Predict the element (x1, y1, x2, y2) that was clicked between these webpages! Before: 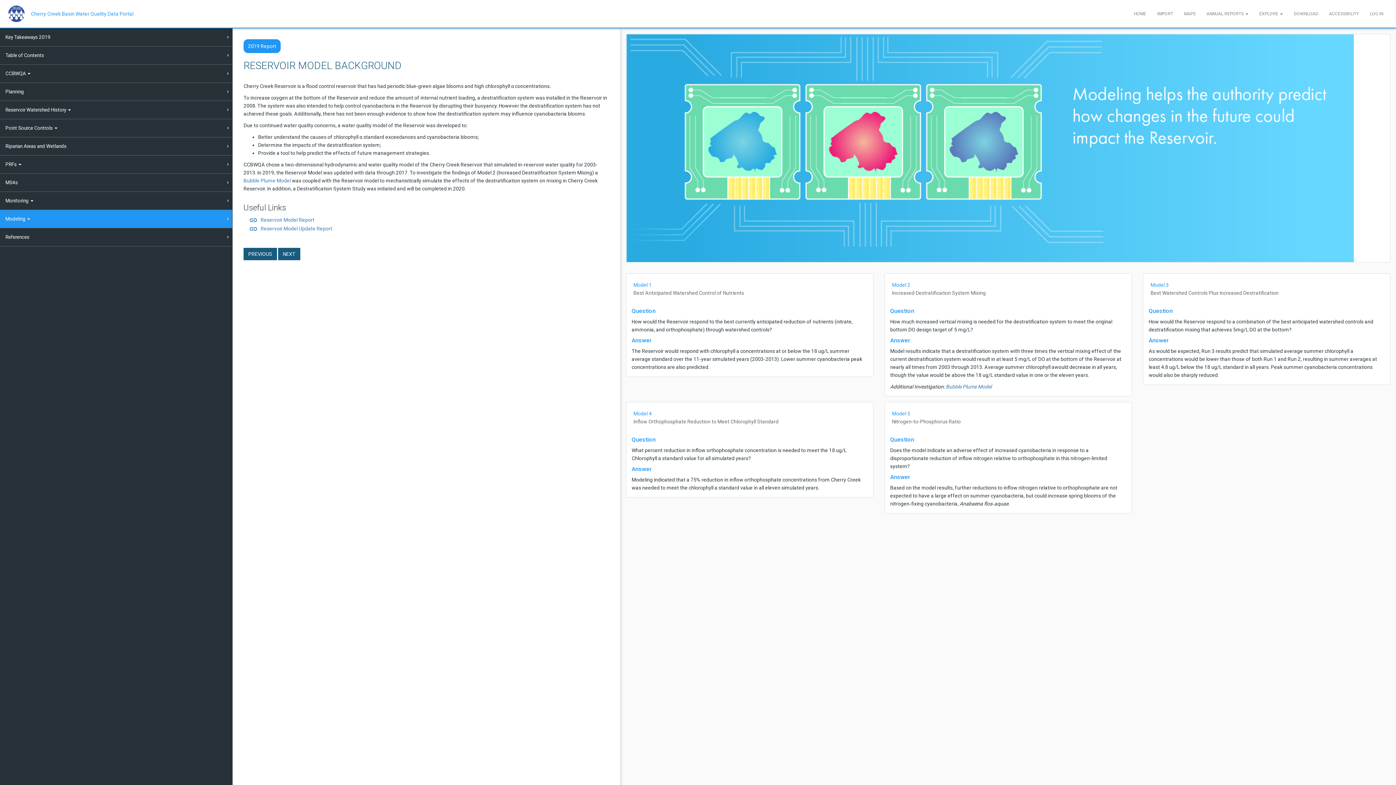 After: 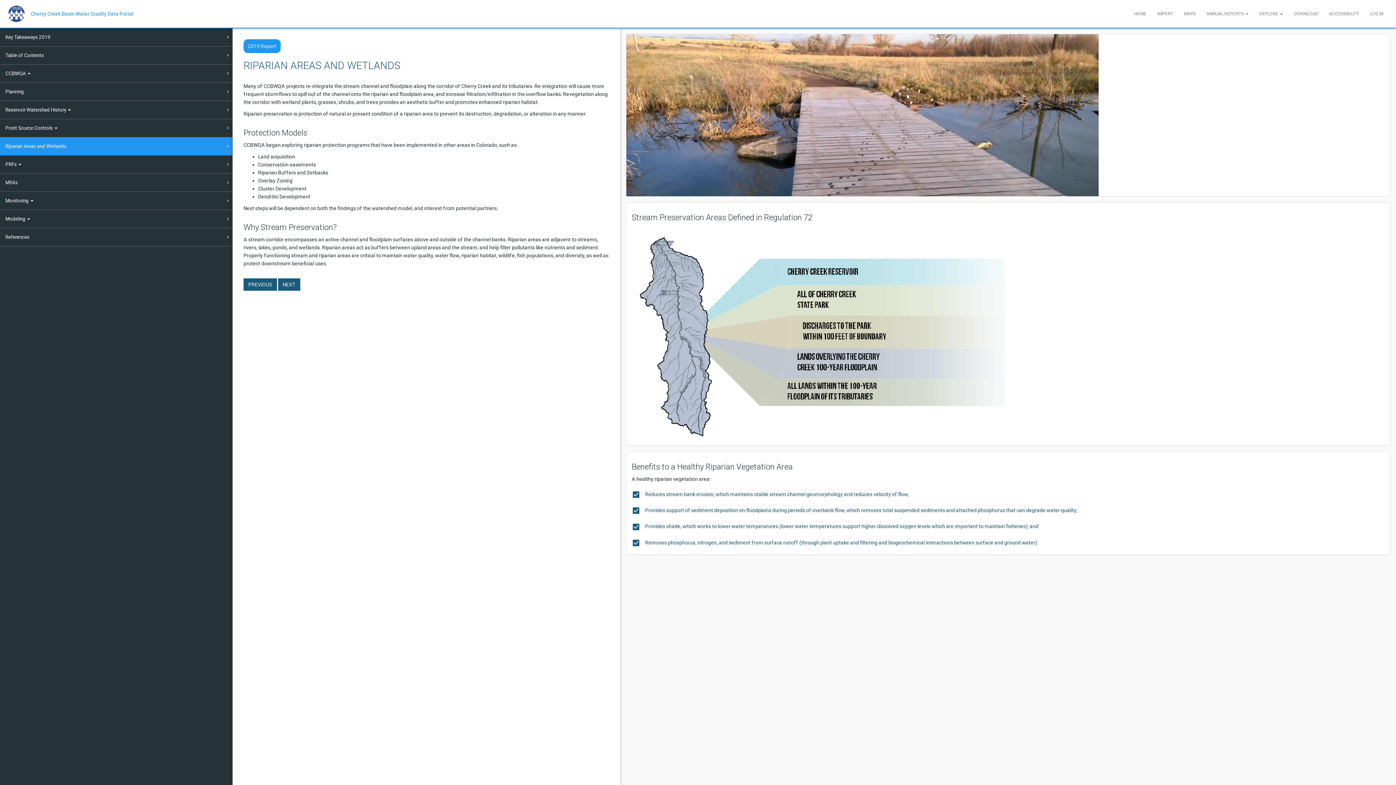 Action: bbox: (0, 137, 232, 155) label: Riparian Areas and Wetlands